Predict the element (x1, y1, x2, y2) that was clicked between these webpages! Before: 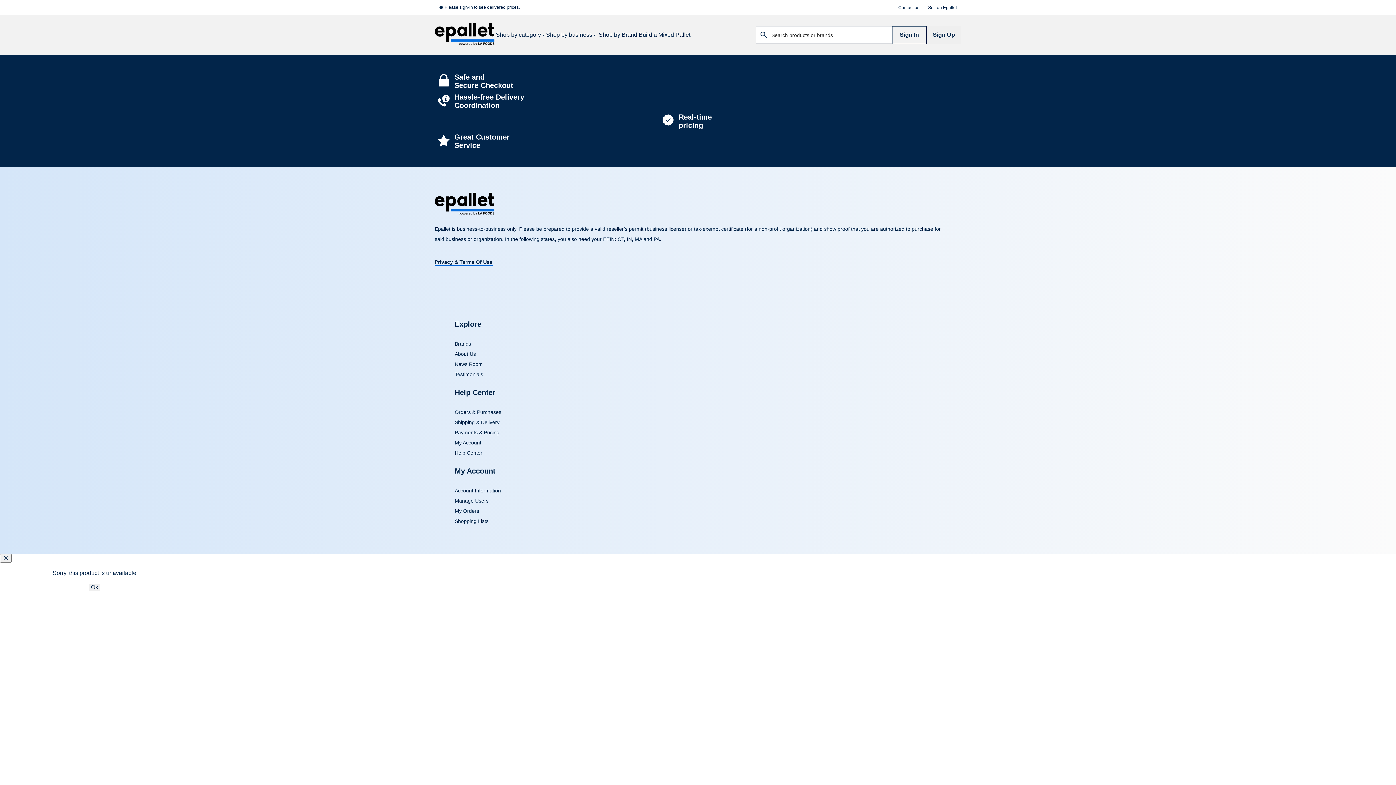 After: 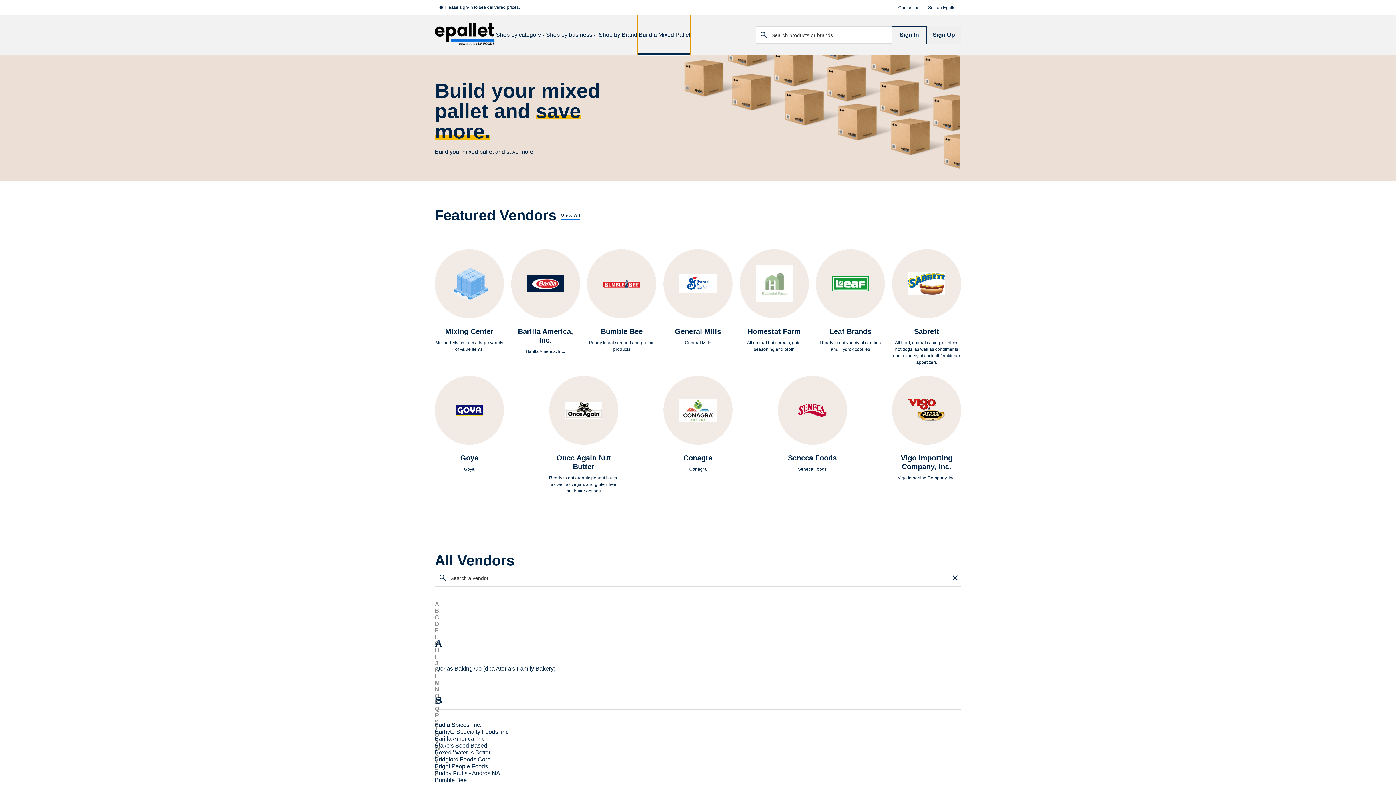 Action: bbox: (637, 14, 690, 54) label: Build a Mixed Pallet